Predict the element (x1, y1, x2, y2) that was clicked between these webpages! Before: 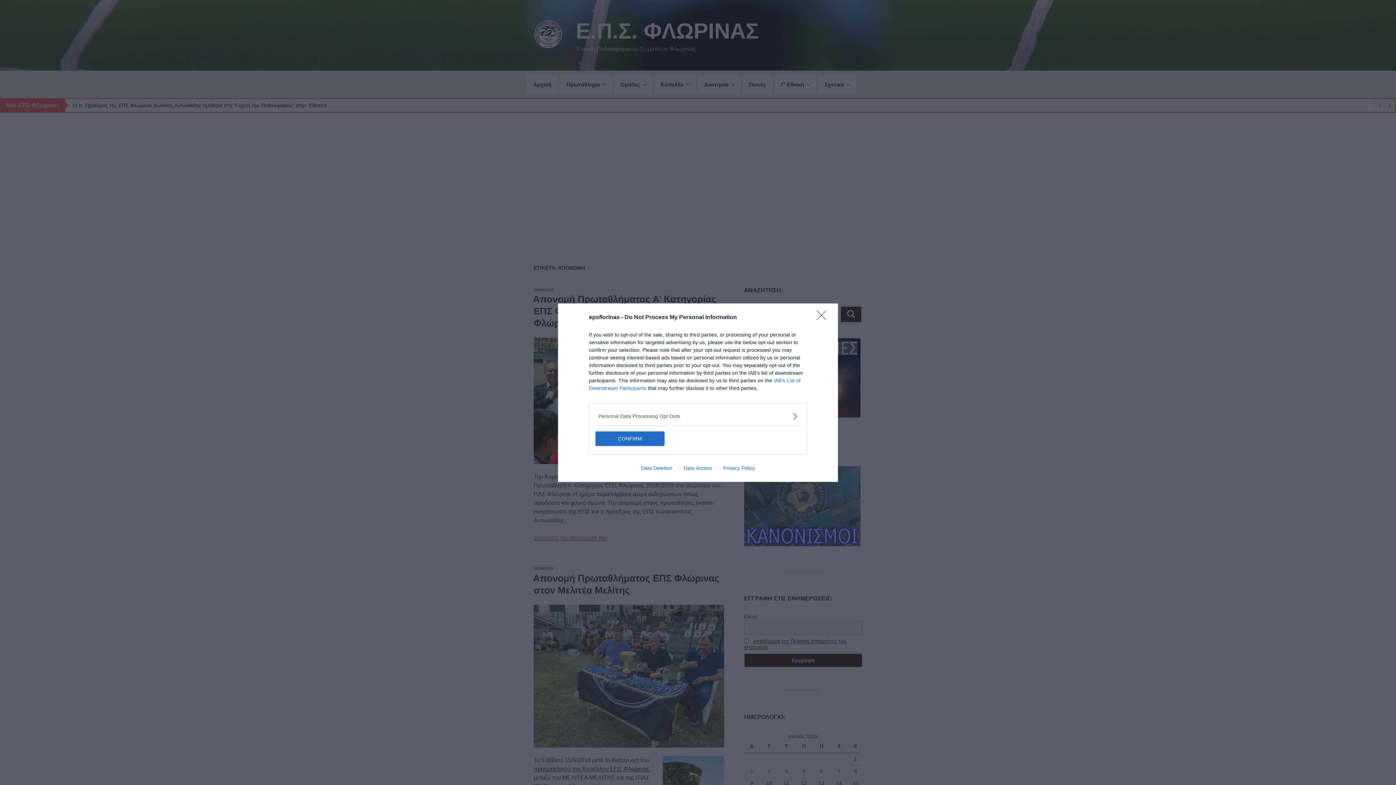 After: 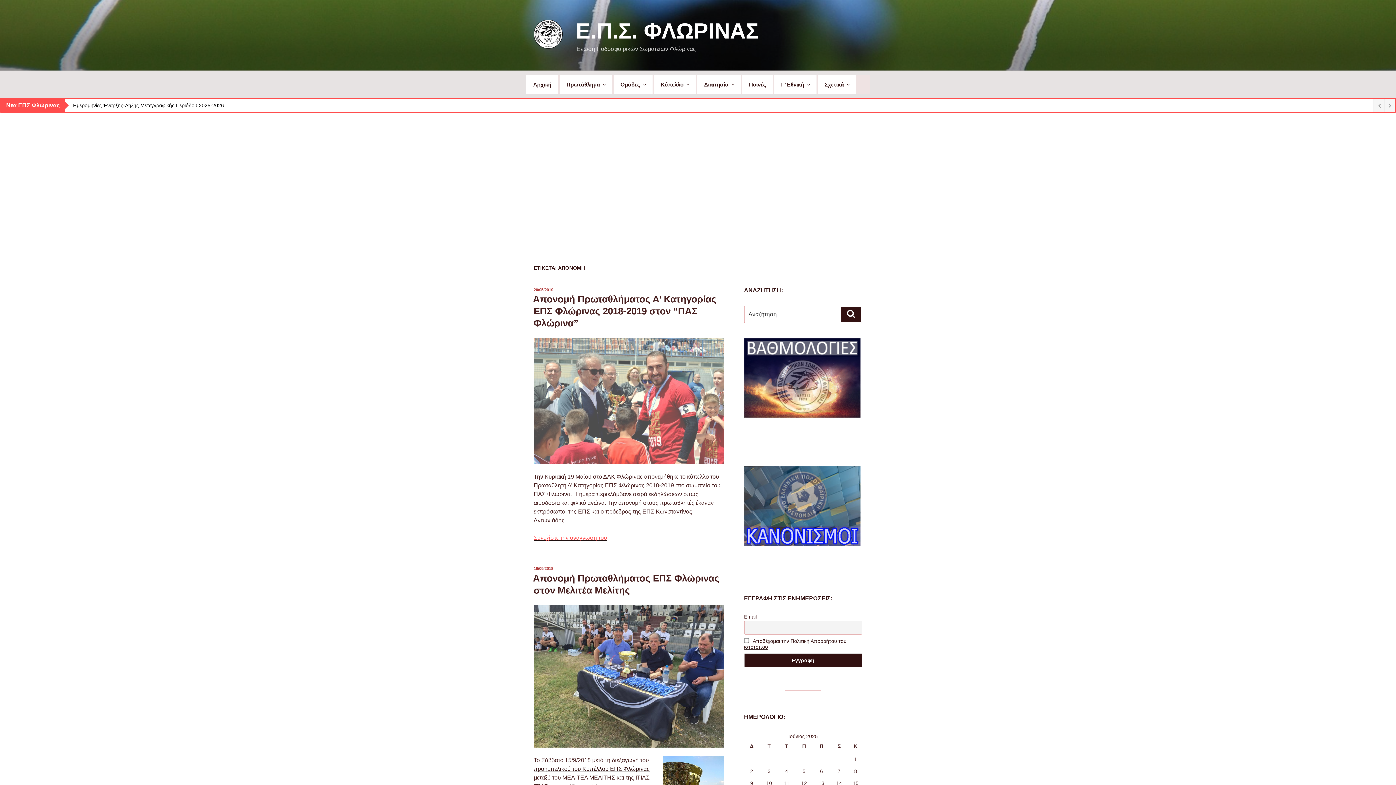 Action: label: CONFIRM bbox: (595, 431, 664, 446)